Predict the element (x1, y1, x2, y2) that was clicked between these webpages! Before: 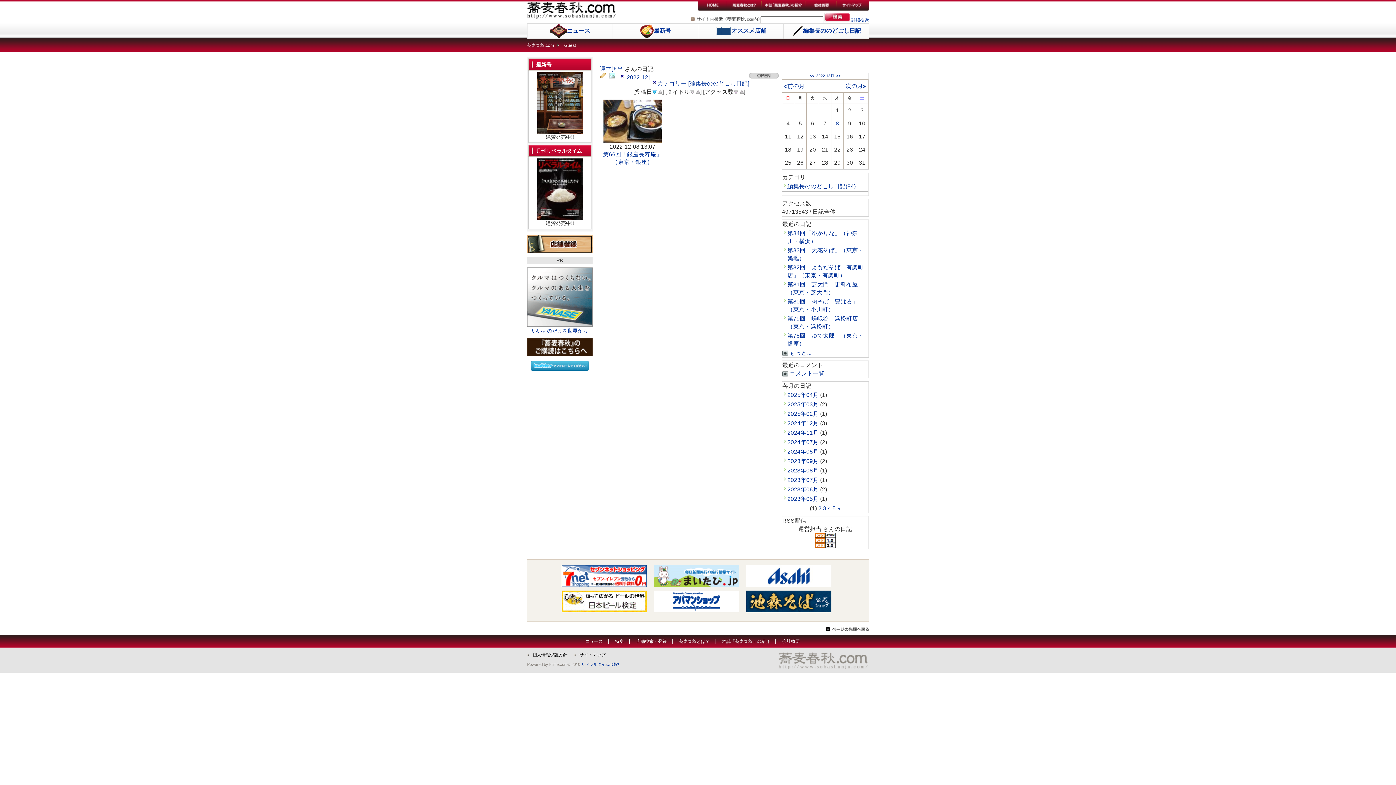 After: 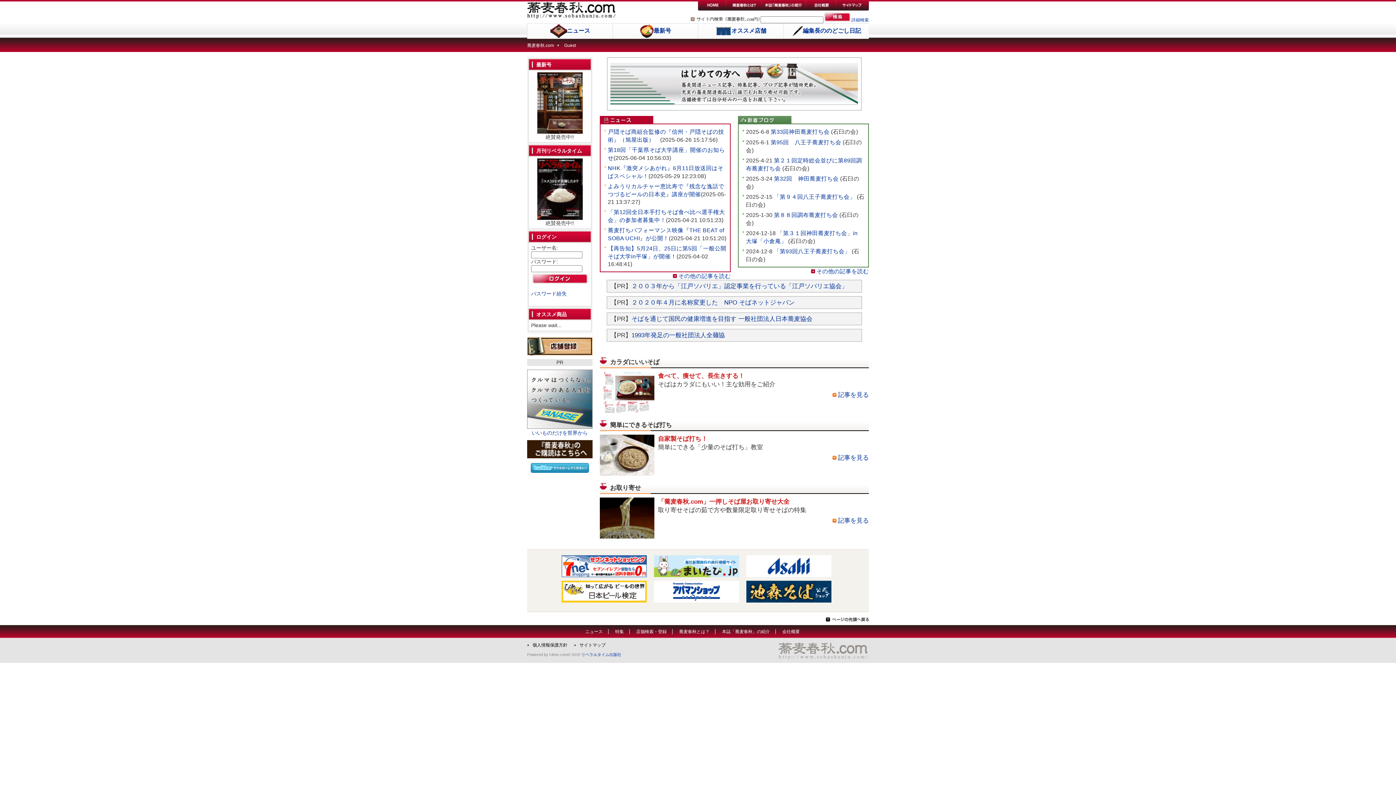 Action: bbox: (527, 13, 616, 18)